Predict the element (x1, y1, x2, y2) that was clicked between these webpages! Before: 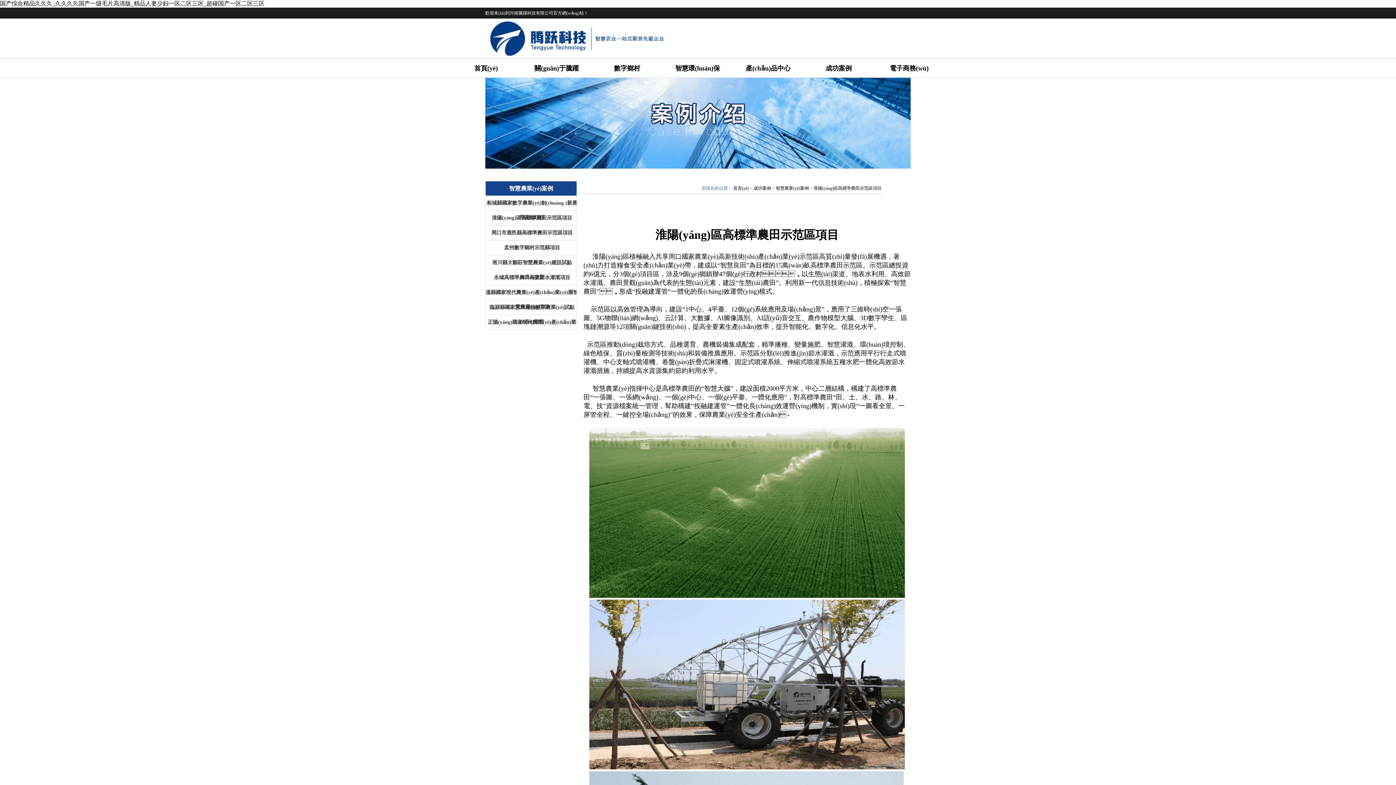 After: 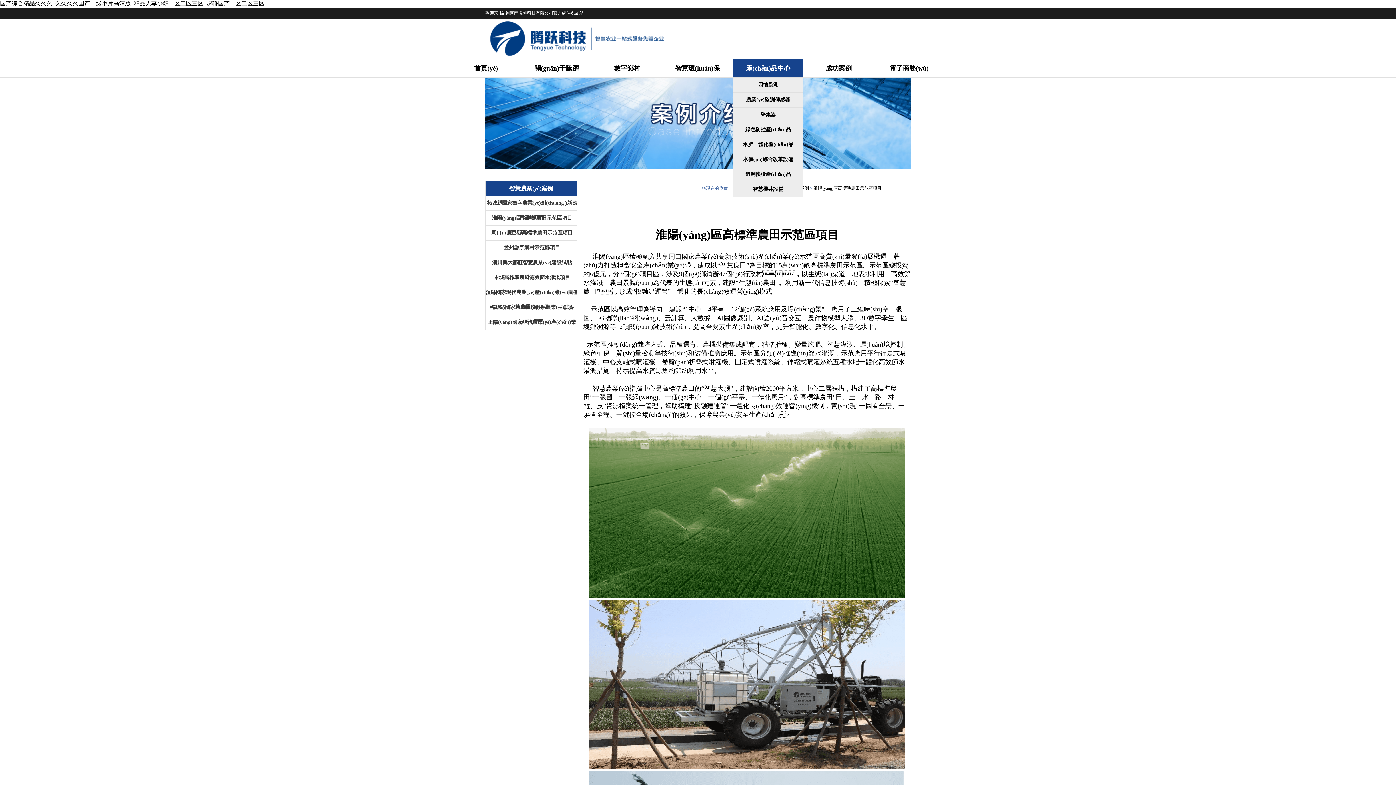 Action: bbox: (733, 59, 803, 77) label: 產(chǎn)品中心